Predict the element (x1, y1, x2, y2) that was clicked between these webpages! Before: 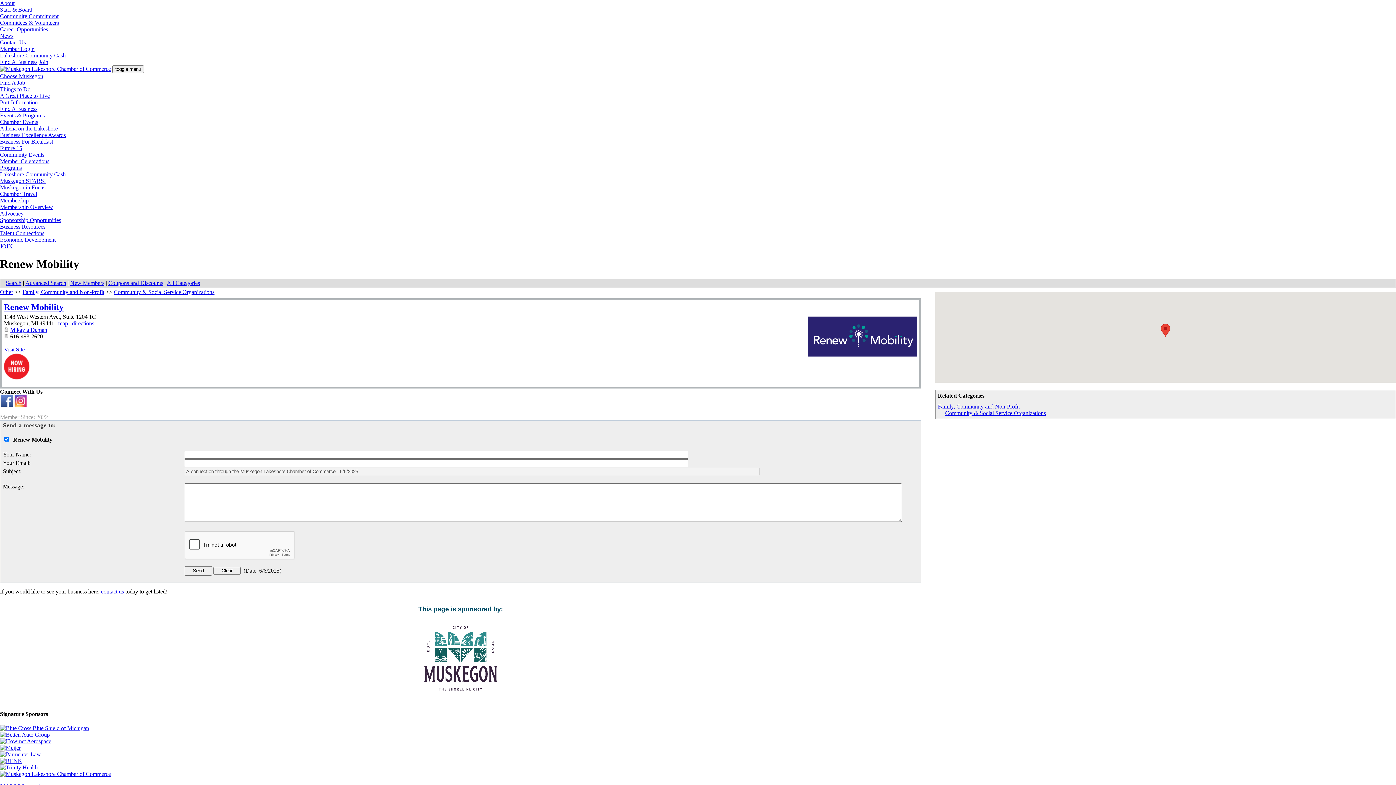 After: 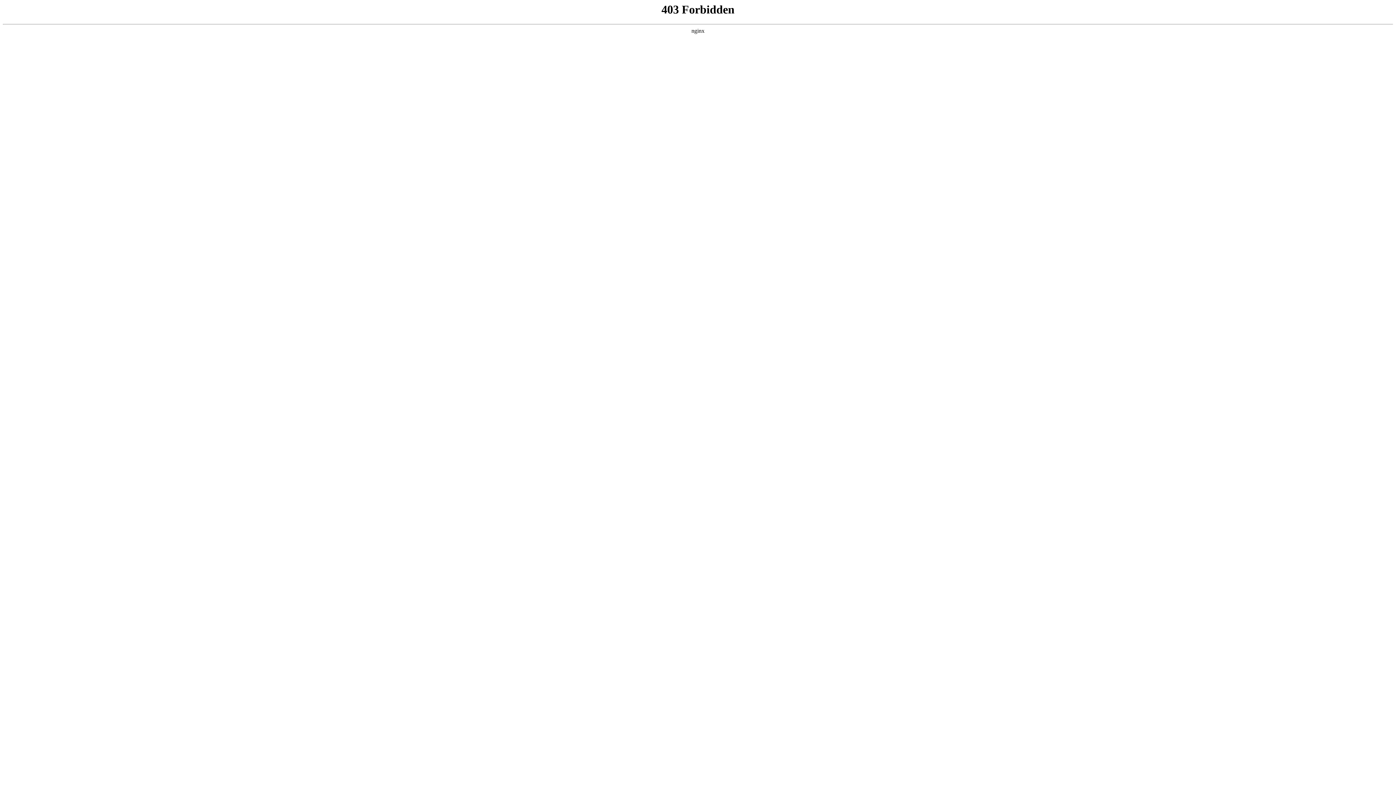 Action: bbox: (0, 79, 25, 85) label: Find A Job